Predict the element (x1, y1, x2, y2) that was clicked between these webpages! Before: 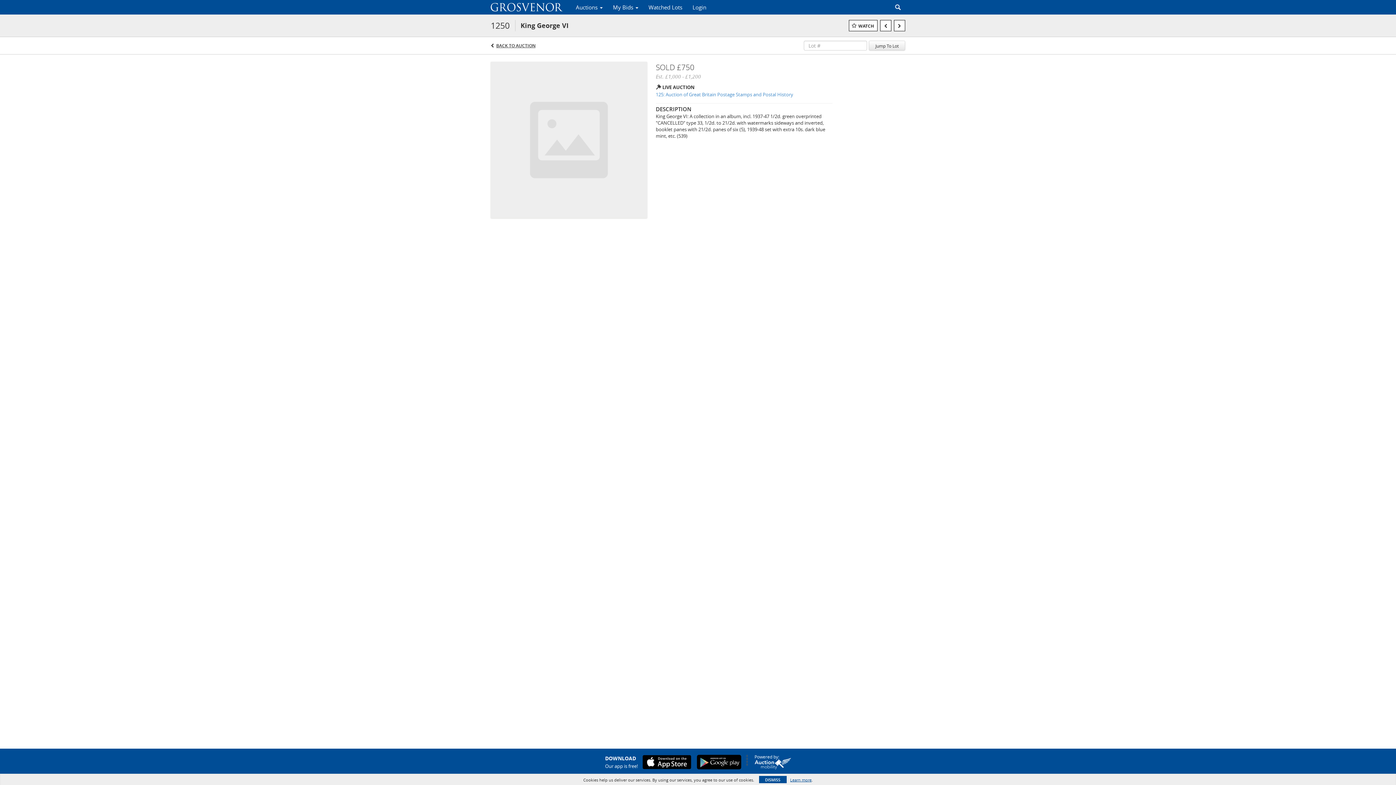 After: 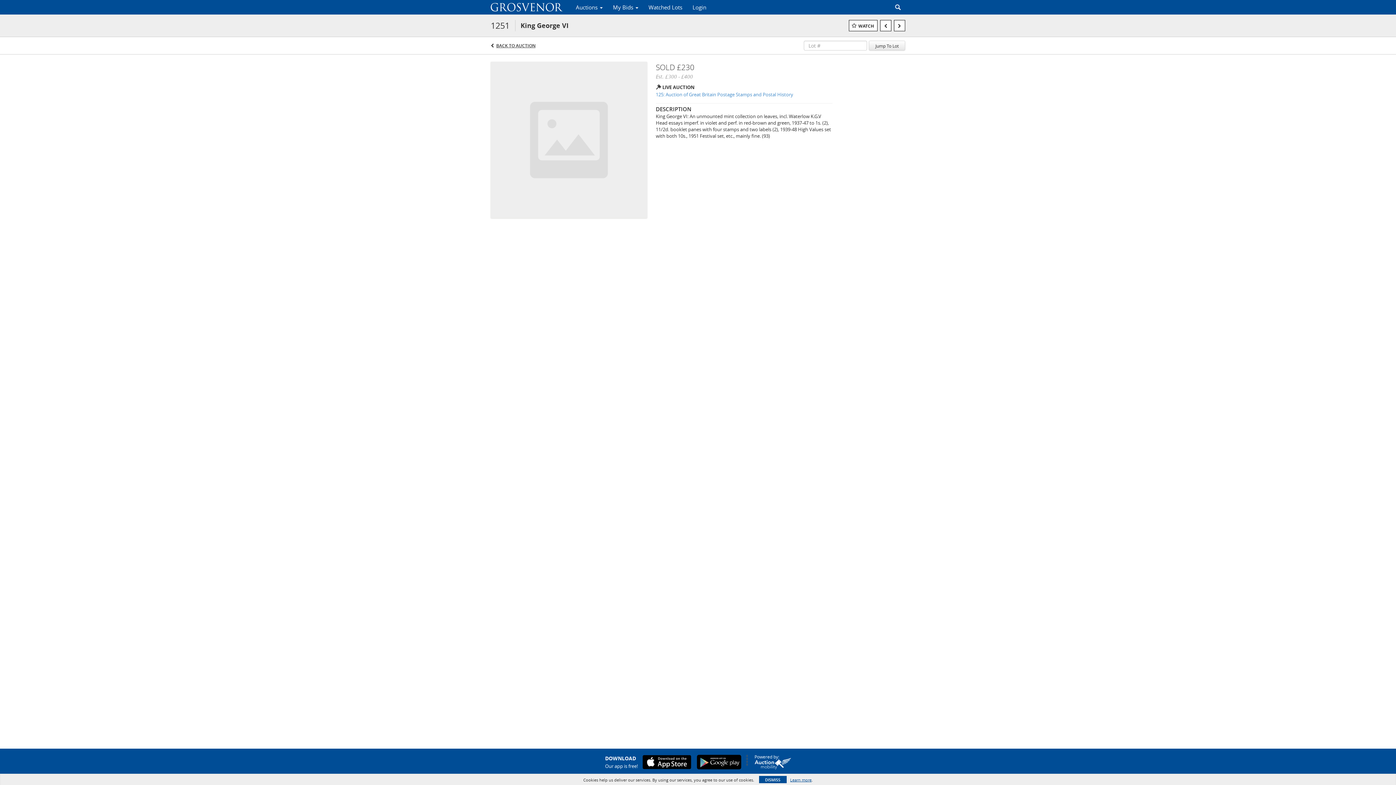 Action: bbox: (894, 20, 905, 31)